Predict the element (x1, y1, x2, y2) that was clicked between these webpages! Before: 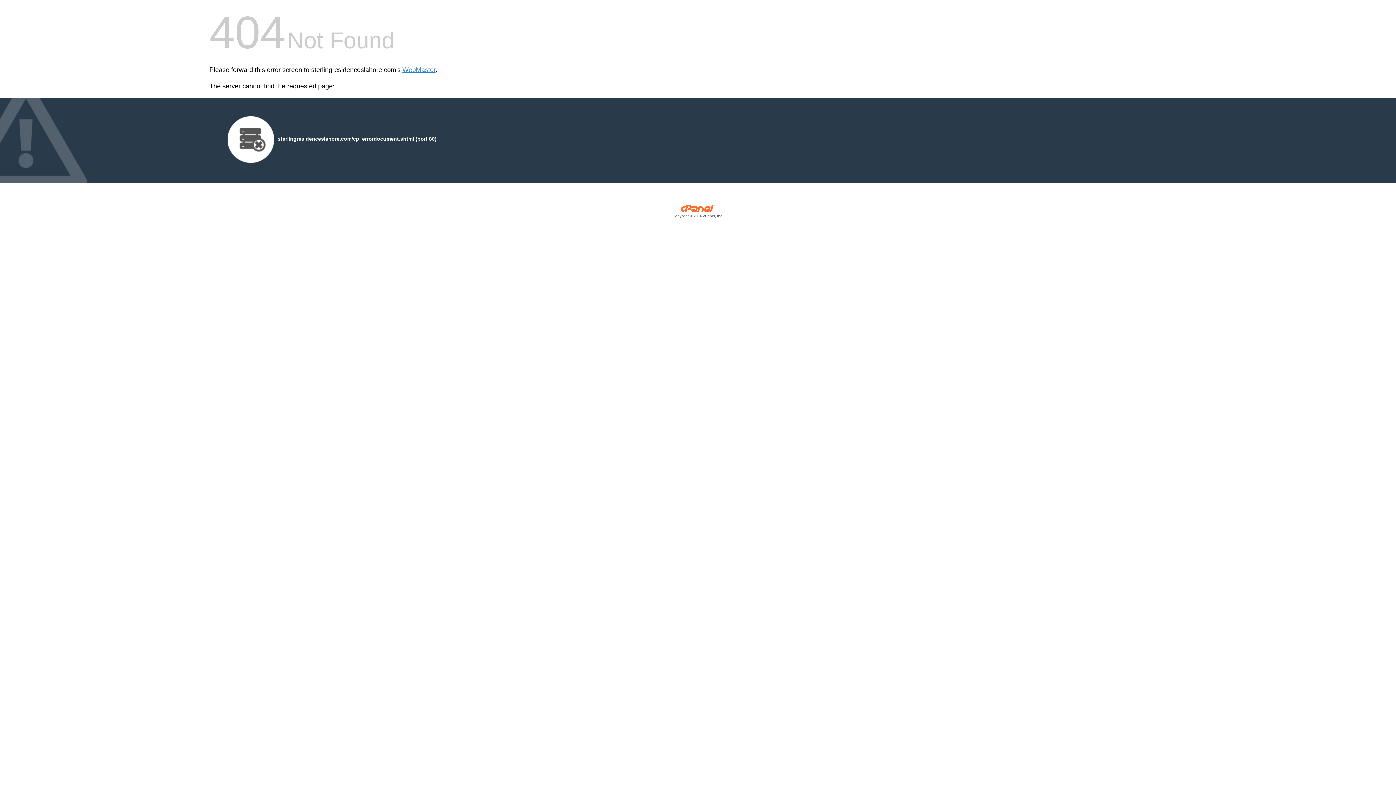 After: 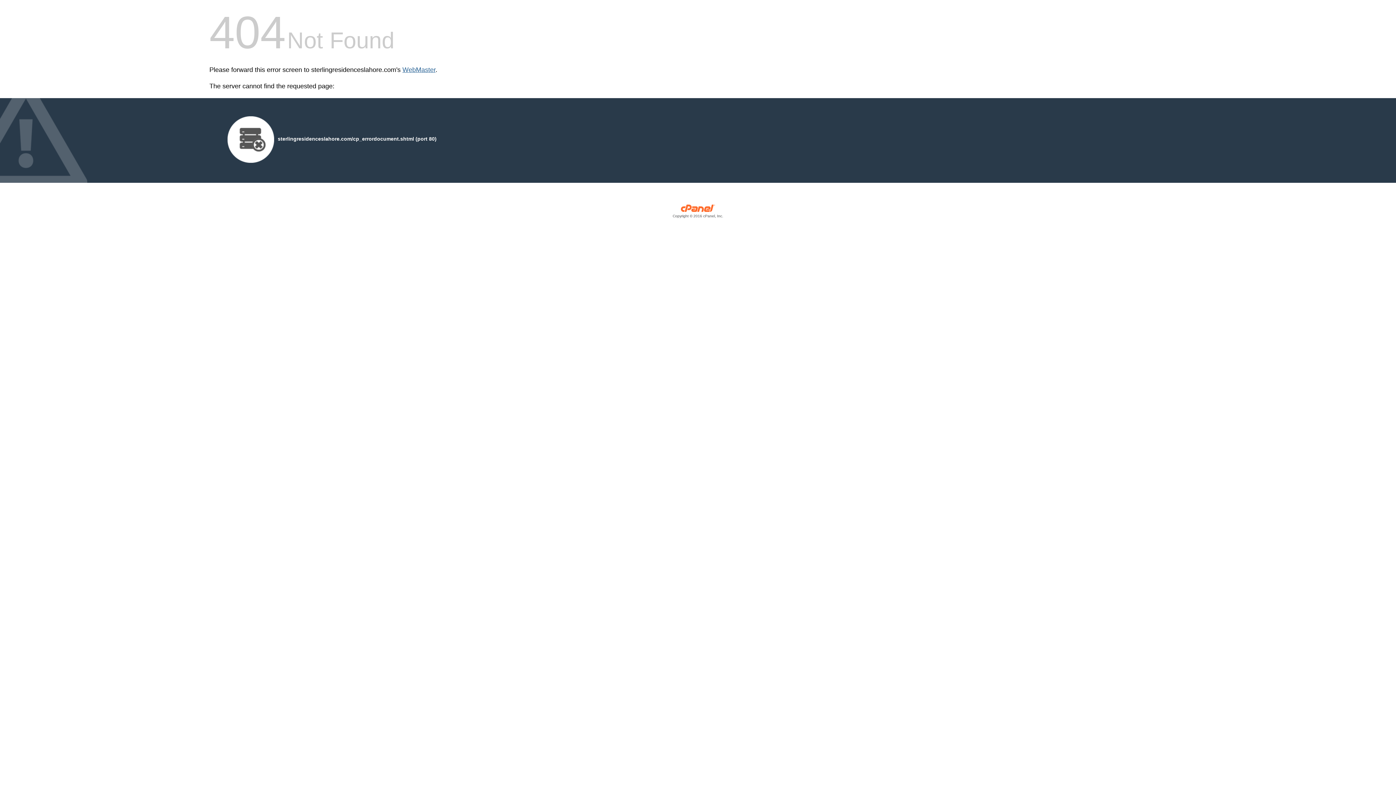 Action: bbox: (402, 66, 435, 73) label: WebMaster